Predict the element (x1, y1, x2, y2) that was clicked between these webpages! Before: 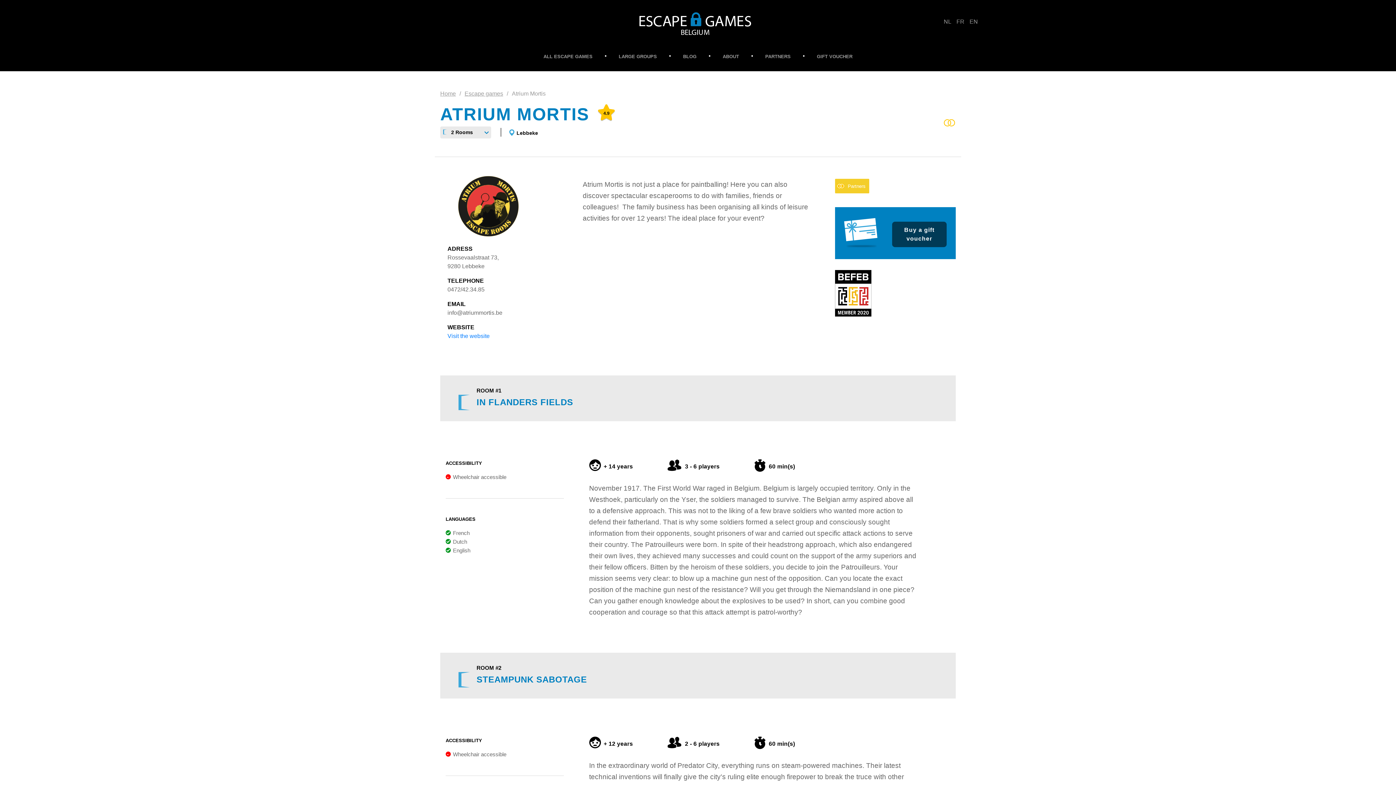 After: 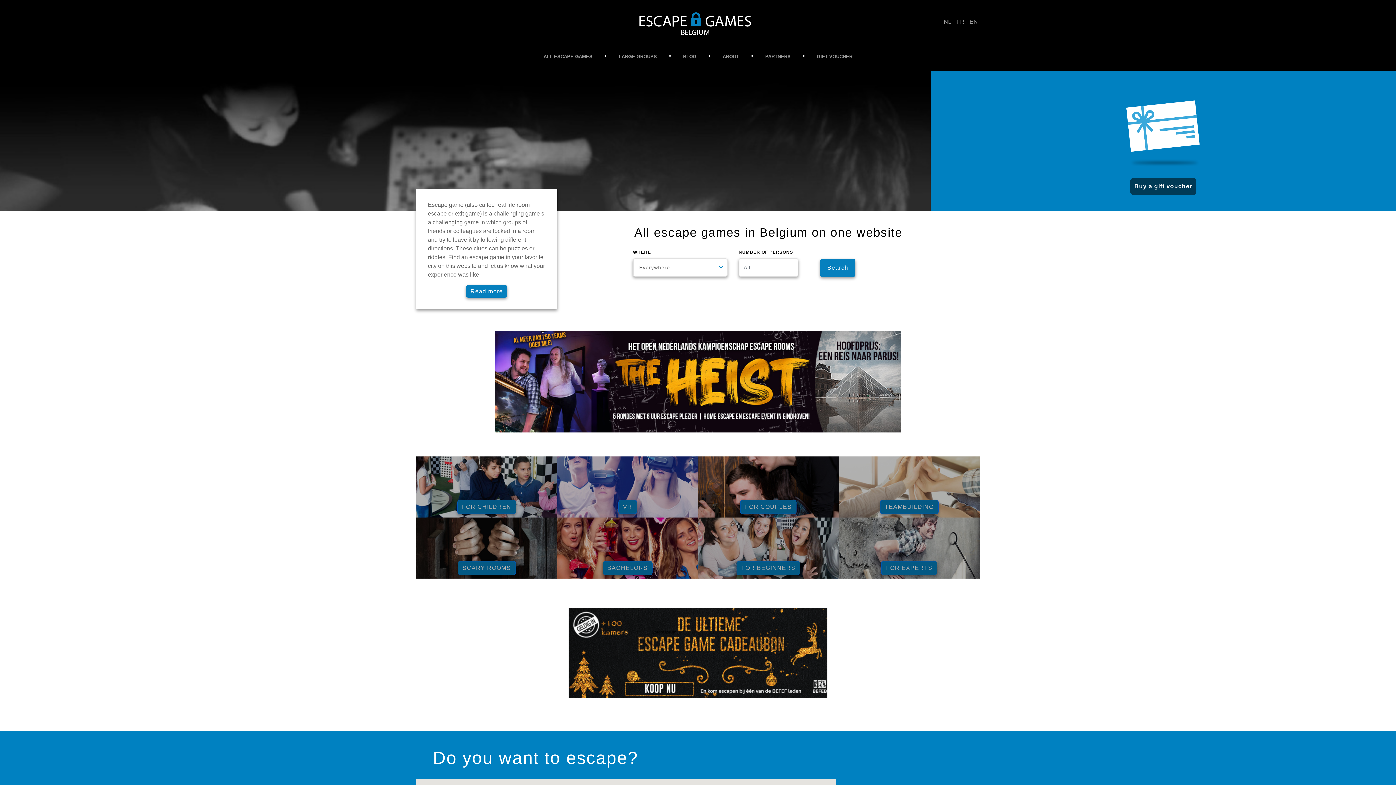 Action: bbox: (440, 90, 456, 96) label: Home